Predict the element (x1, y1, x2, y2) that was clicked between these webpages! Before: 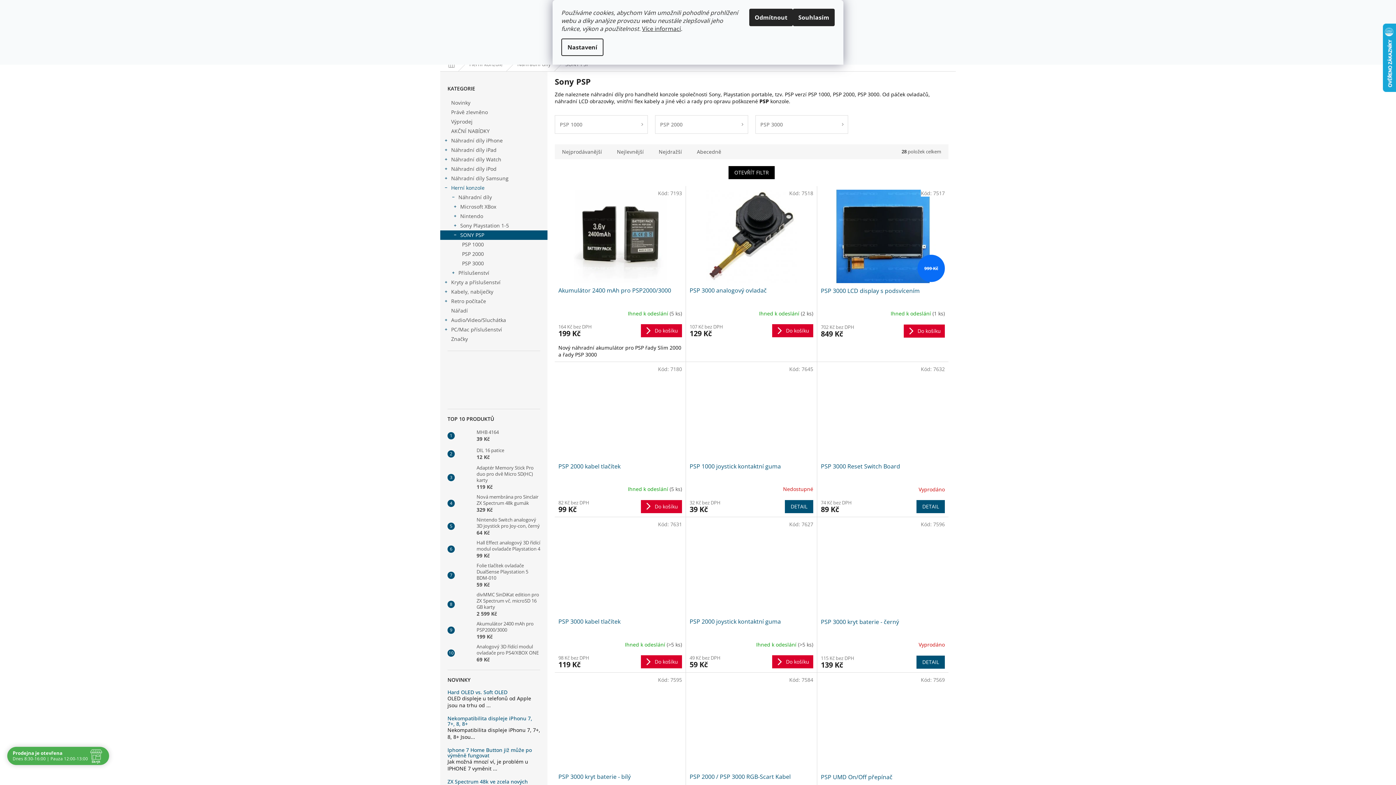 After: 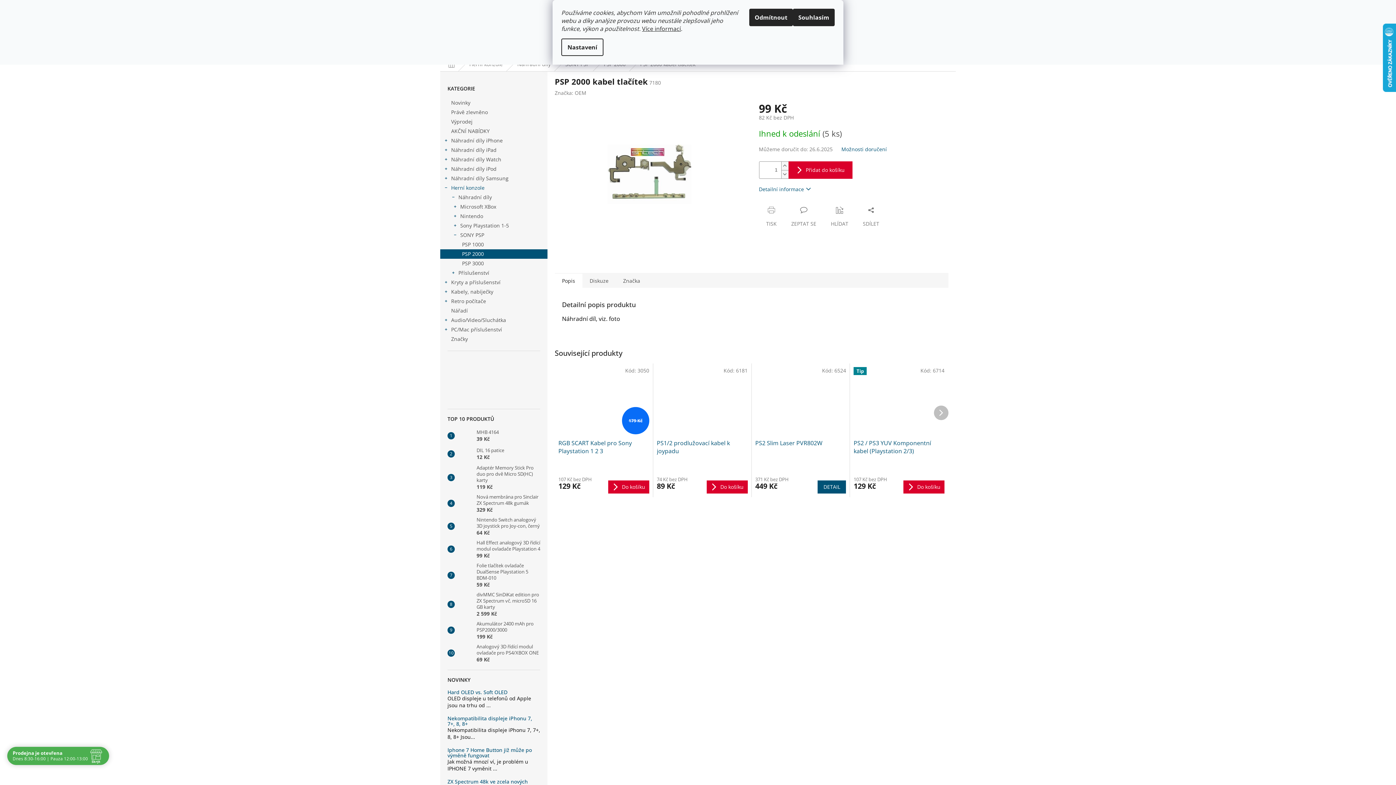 Action: bbox: (558, 365, 682, 458)